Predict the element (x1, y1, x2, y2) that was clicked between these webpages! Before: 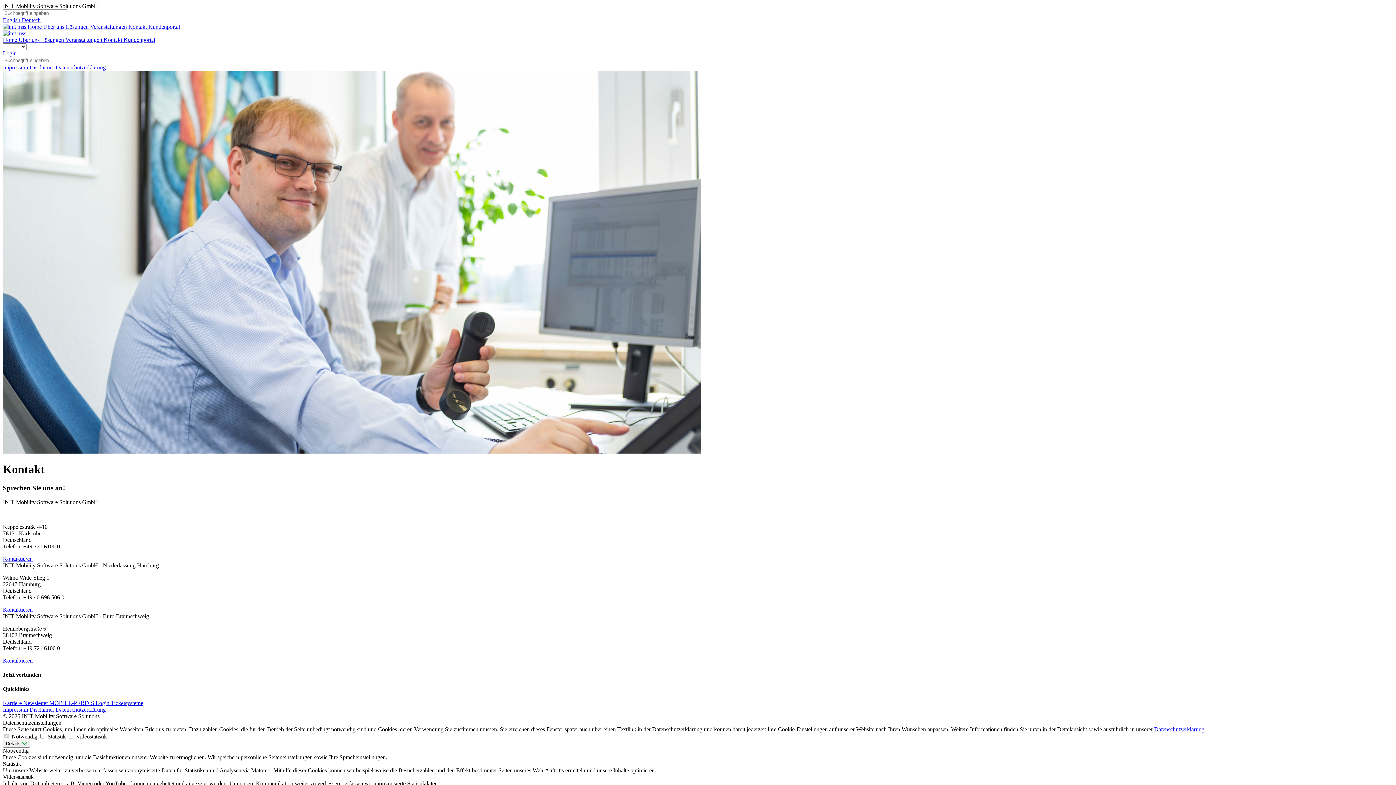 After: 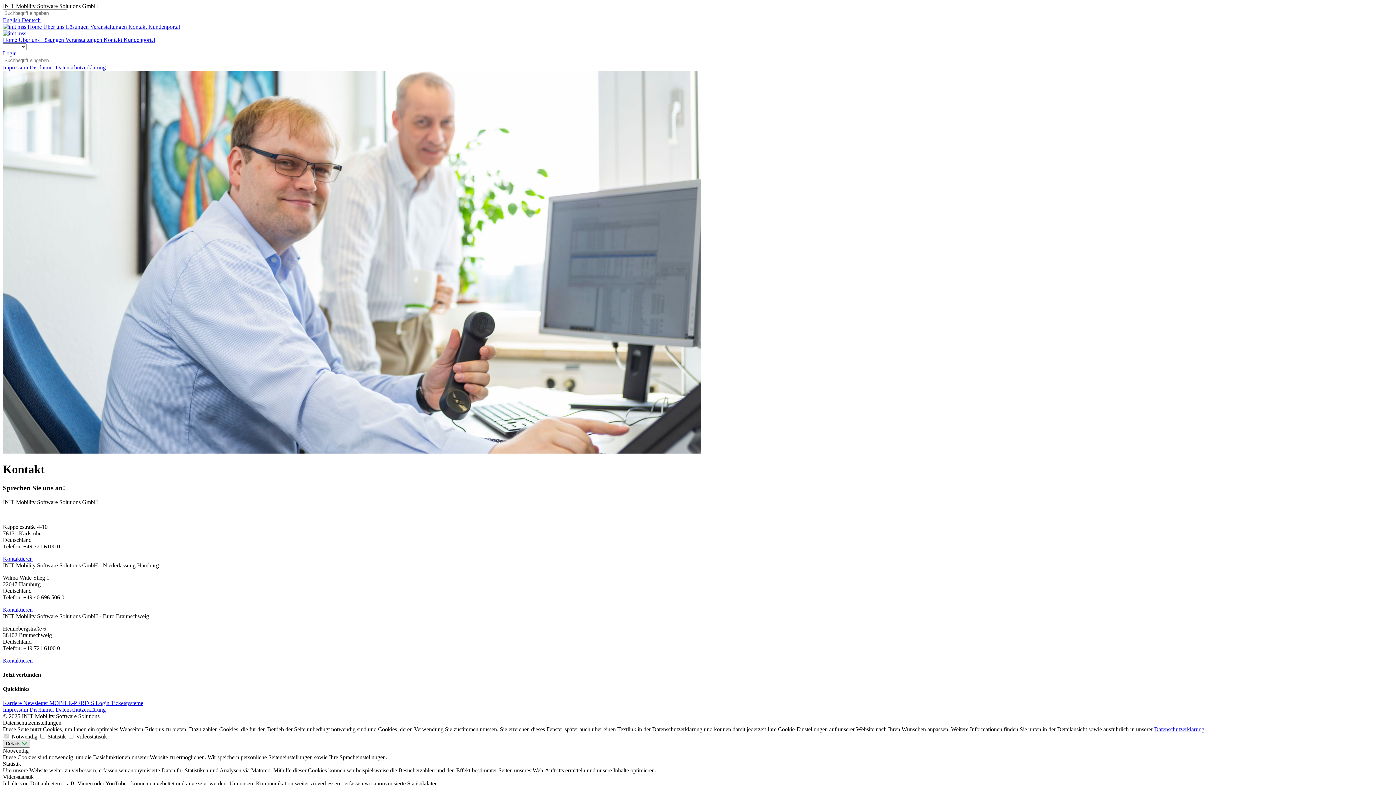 Action: bbox: (2, 740, 30, 748) label: Details 